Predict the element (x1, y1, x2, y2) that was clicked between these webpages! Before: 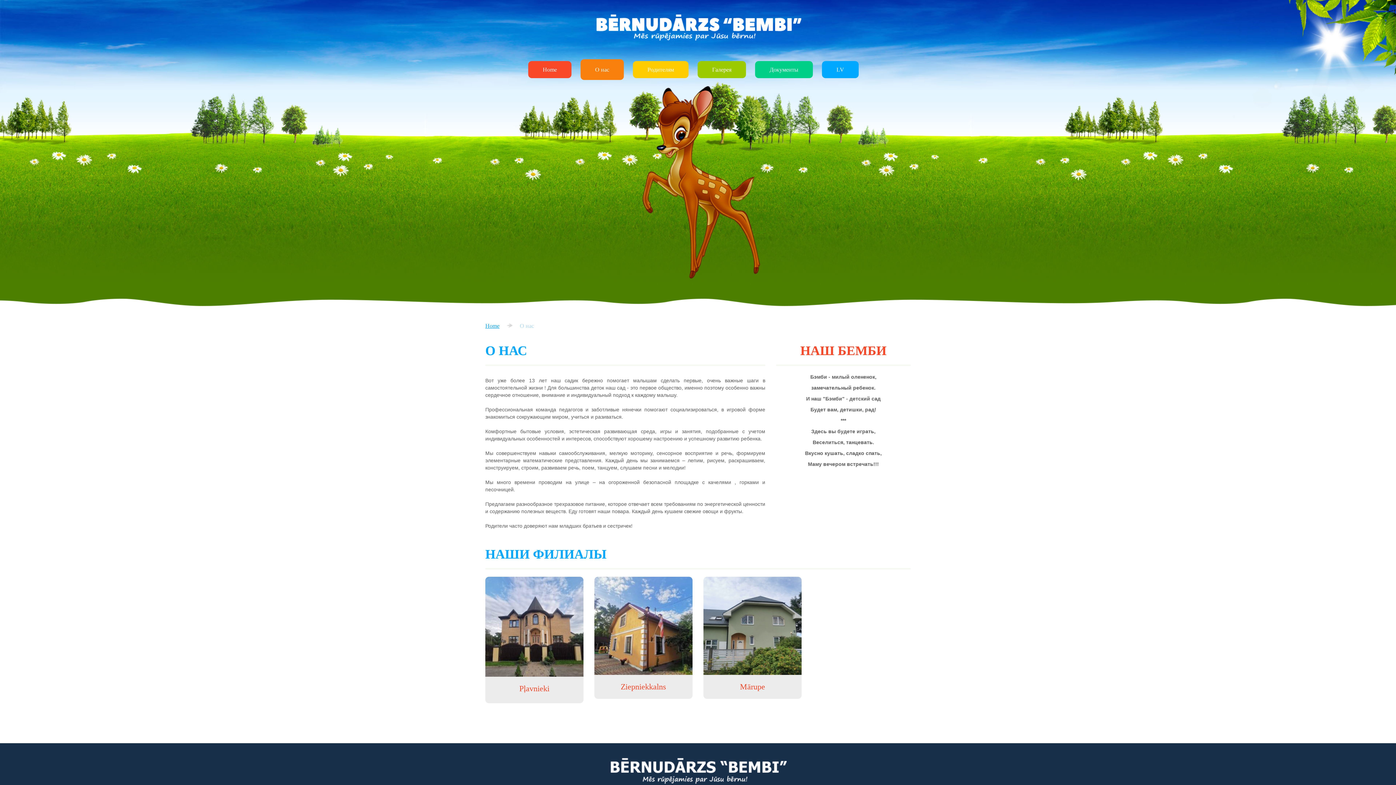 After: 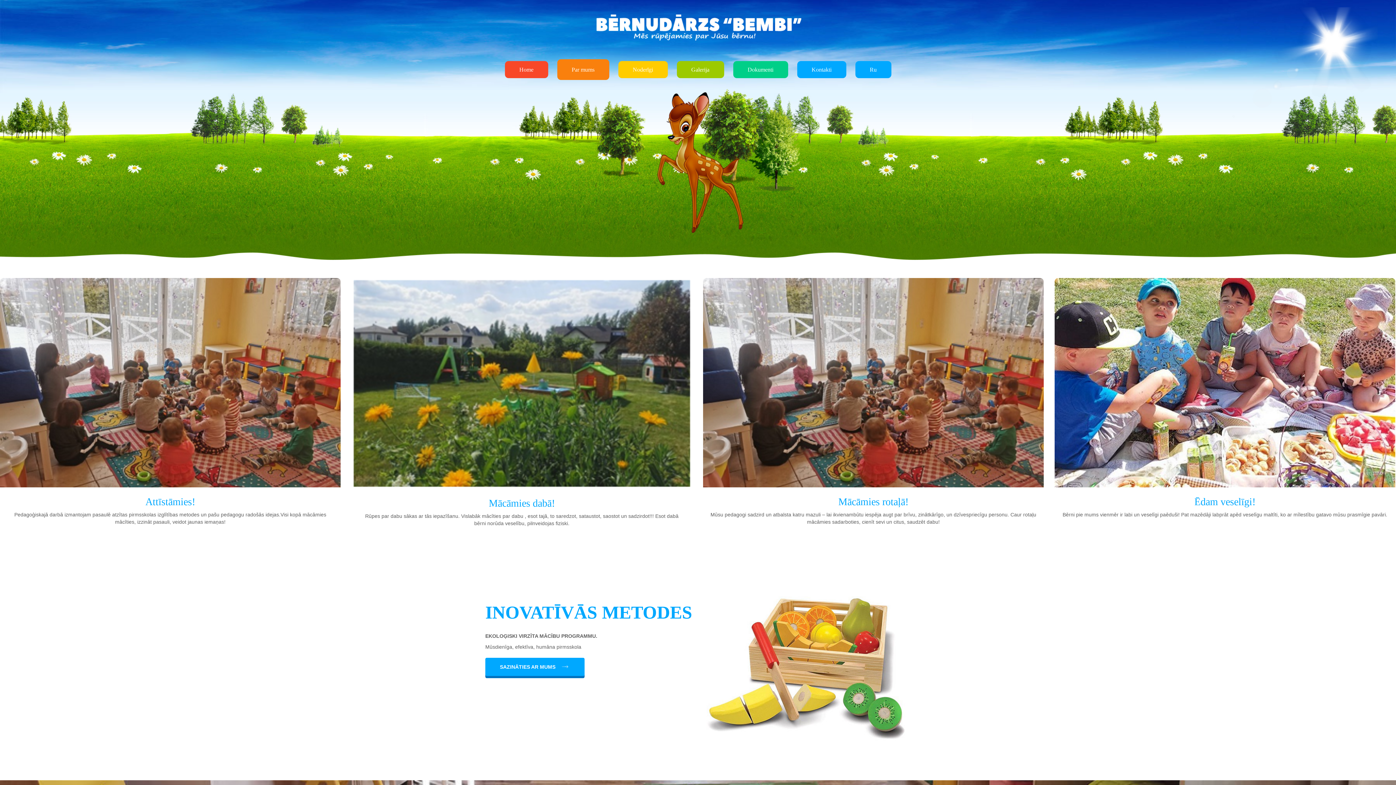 Action: label: LV bbox: (822, 61, 858, 78)